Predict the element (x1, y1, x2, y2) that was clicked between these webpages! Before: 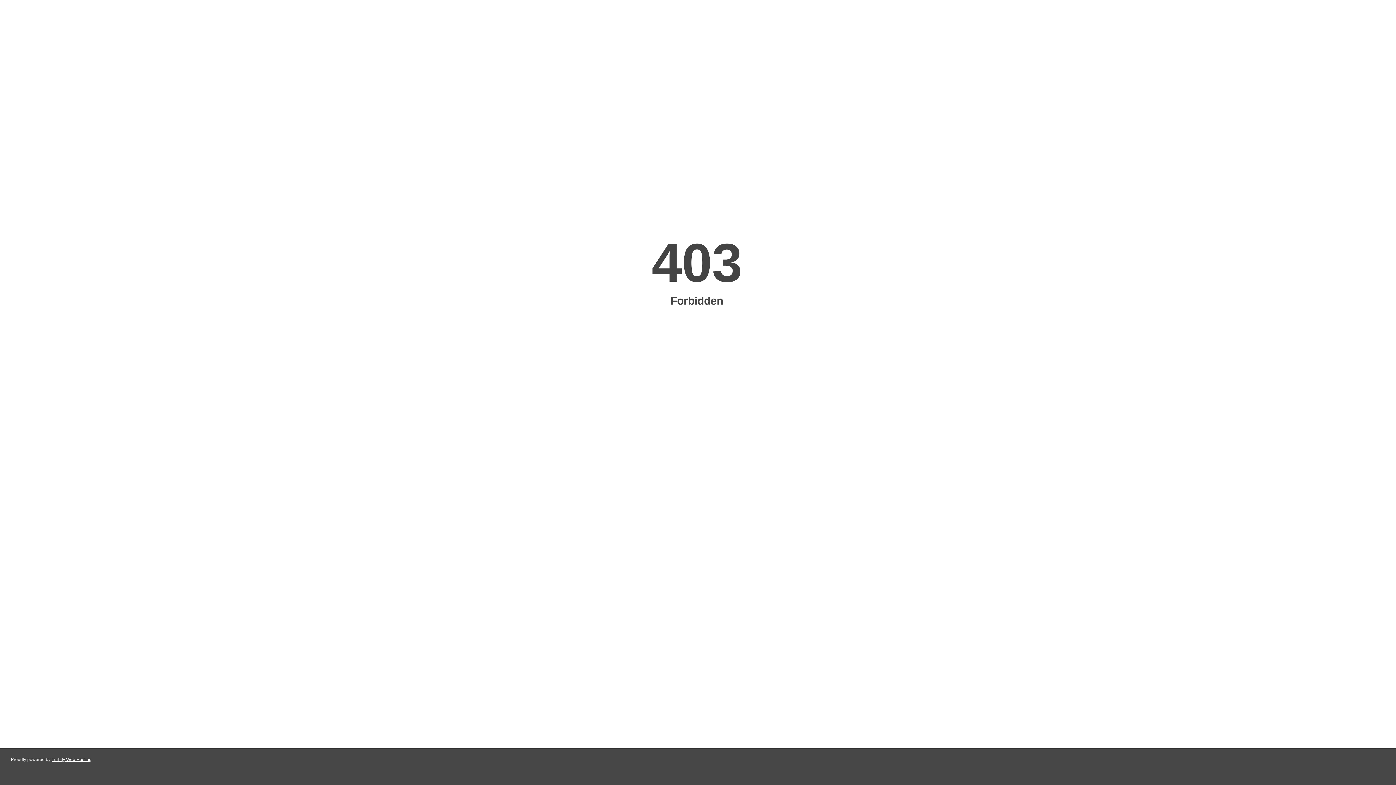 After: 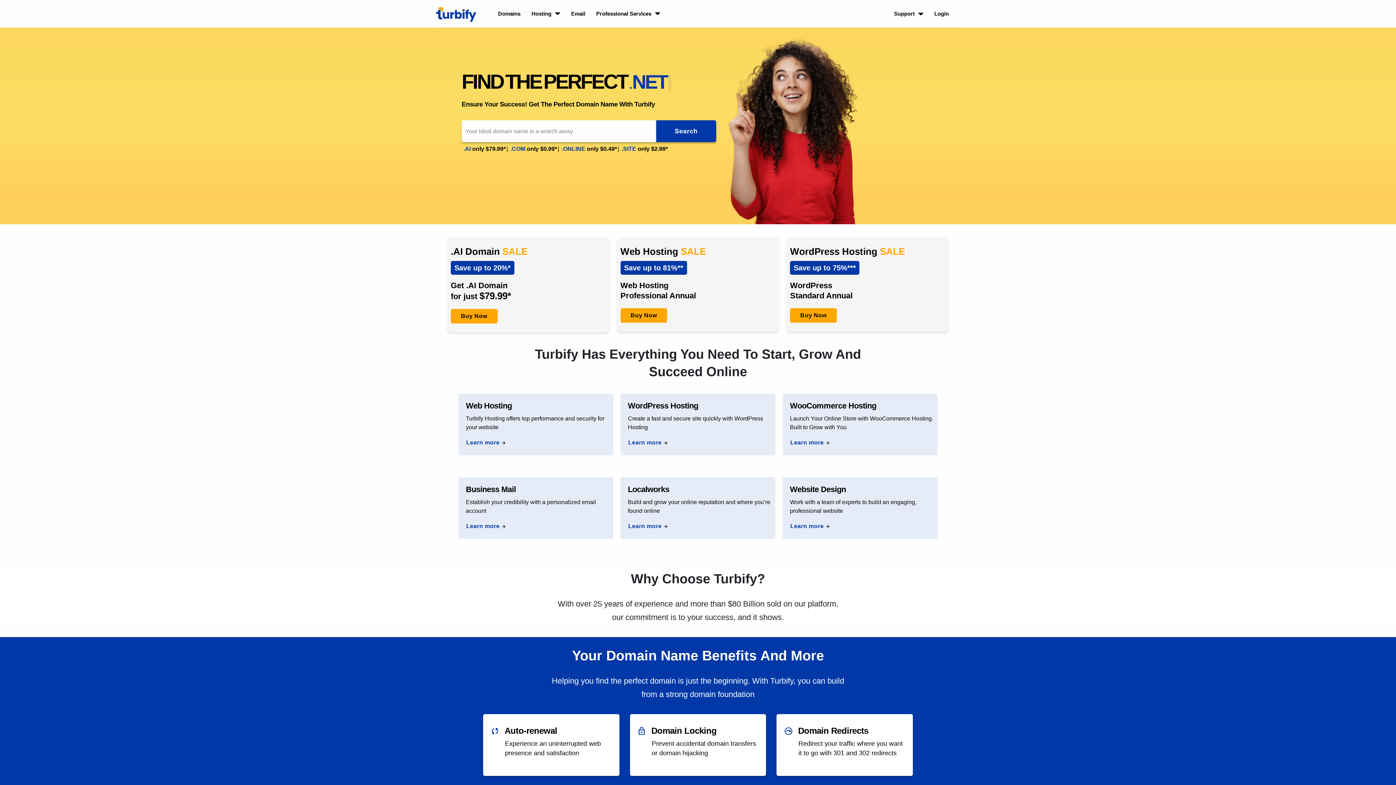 Action: label: Turbify Web Hosting bbox: (51, 757, 91, 762)